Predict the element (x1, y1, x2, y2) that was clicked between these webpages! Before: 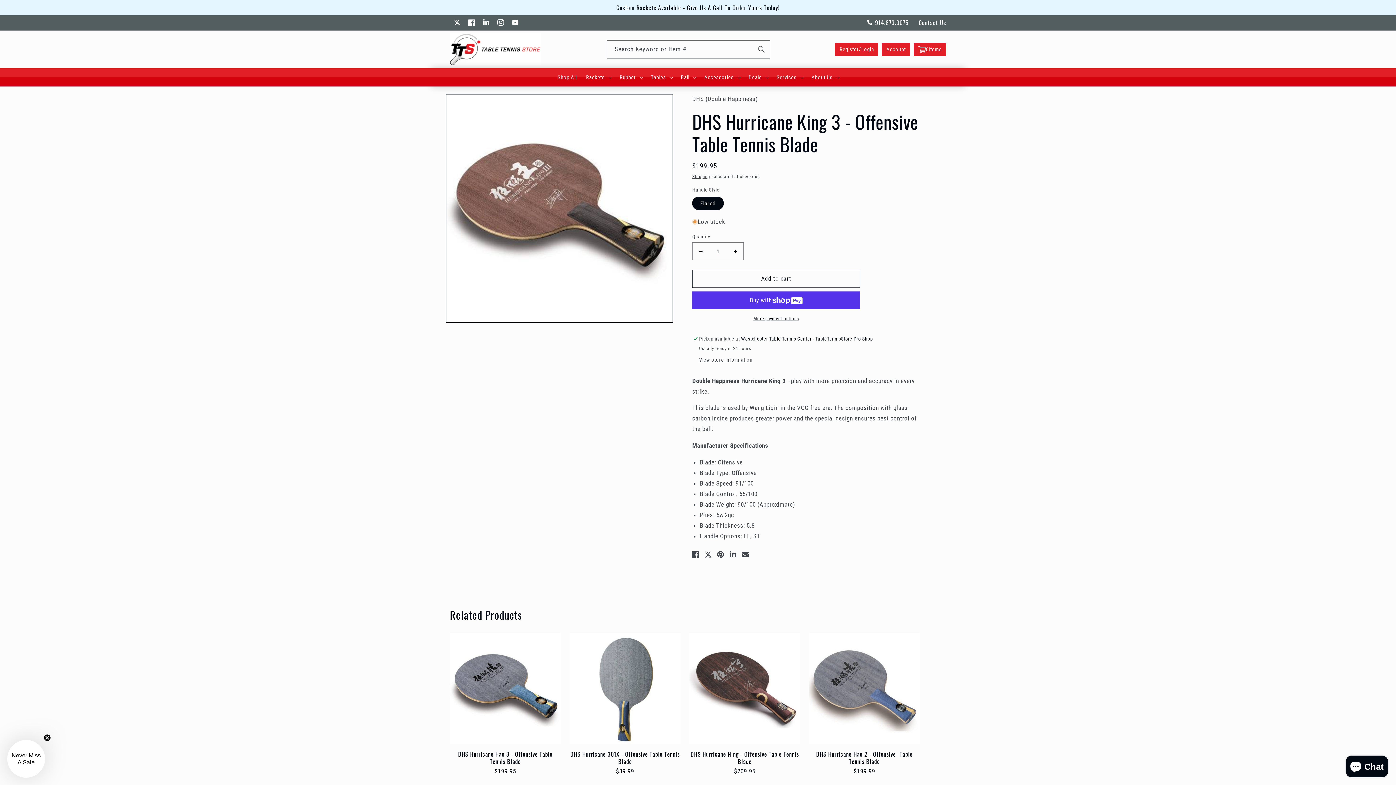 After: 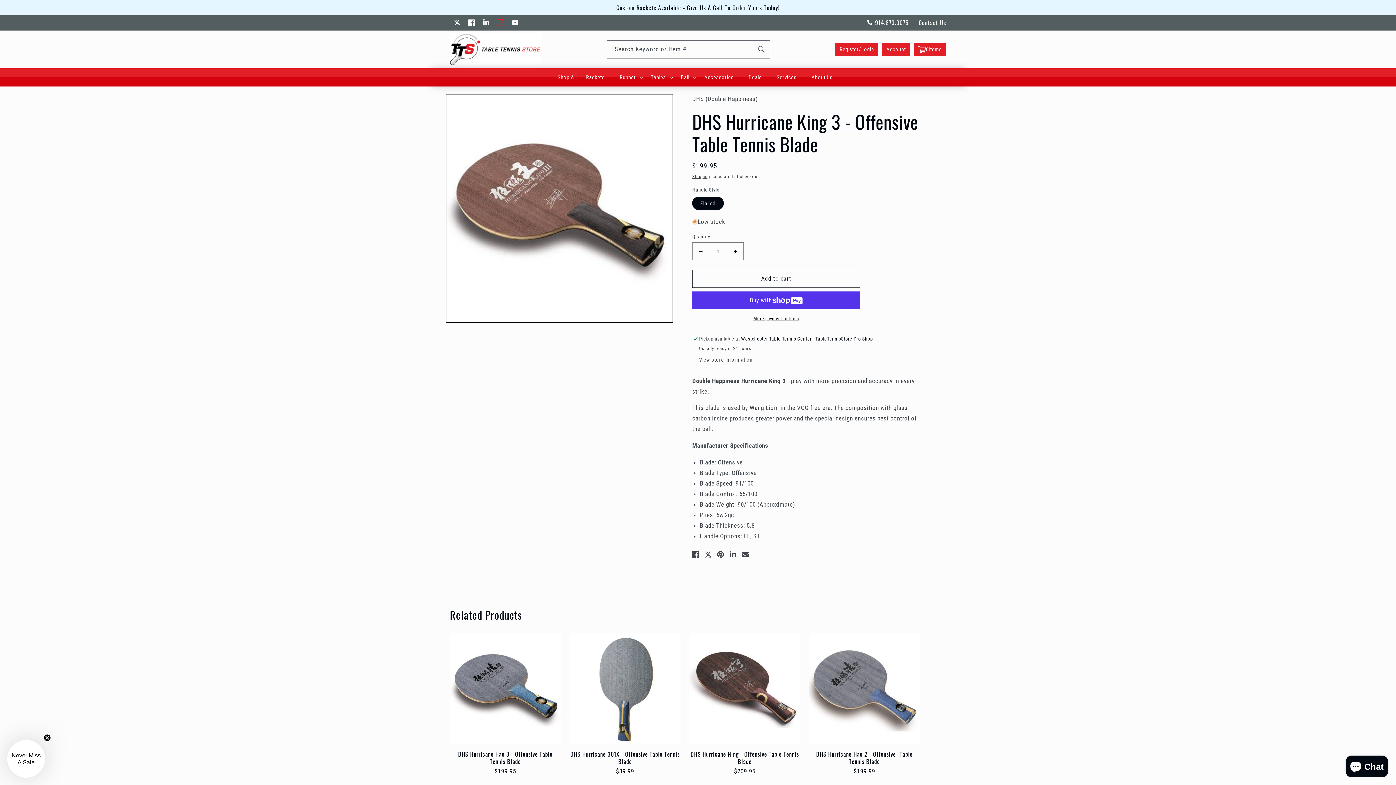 Action: label: Instagram bbox: (493, 15, 508, 29)